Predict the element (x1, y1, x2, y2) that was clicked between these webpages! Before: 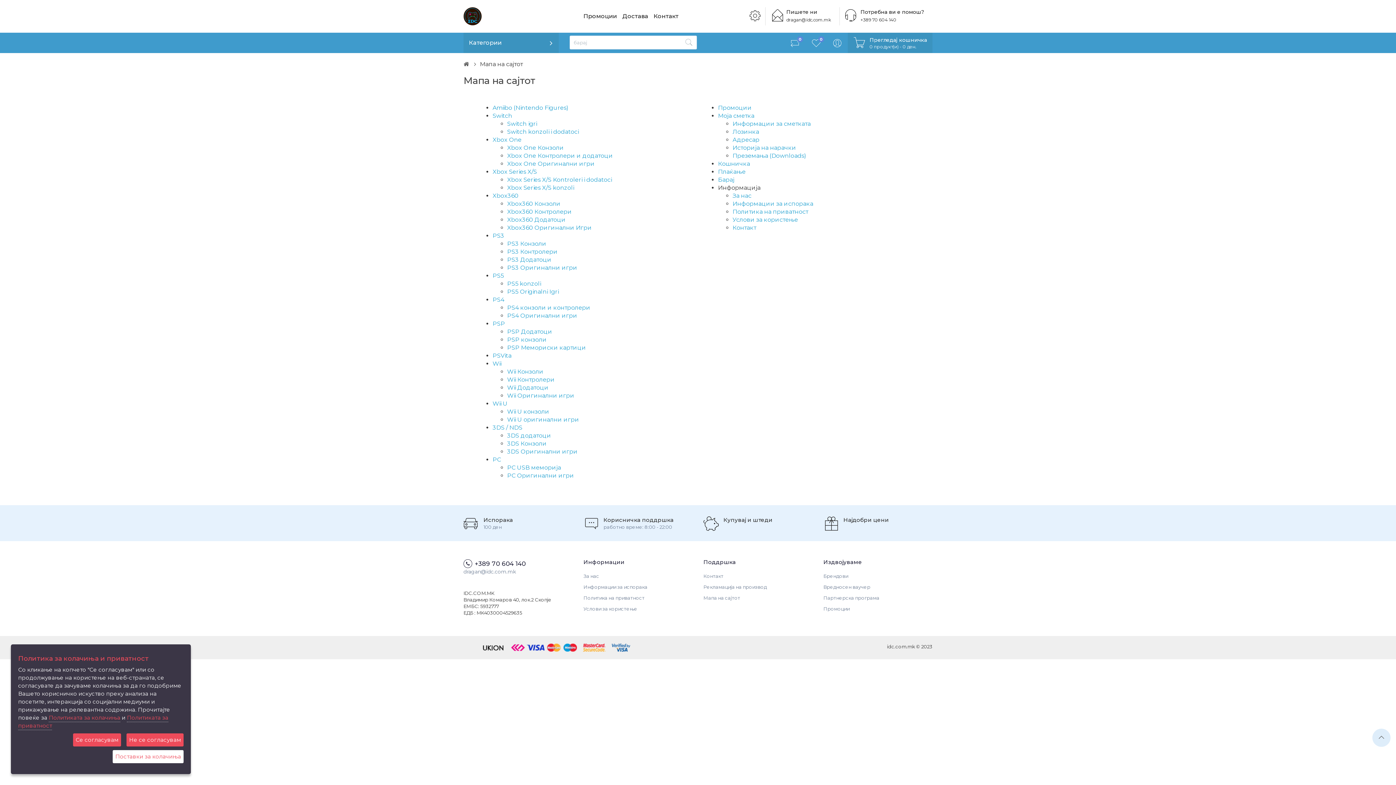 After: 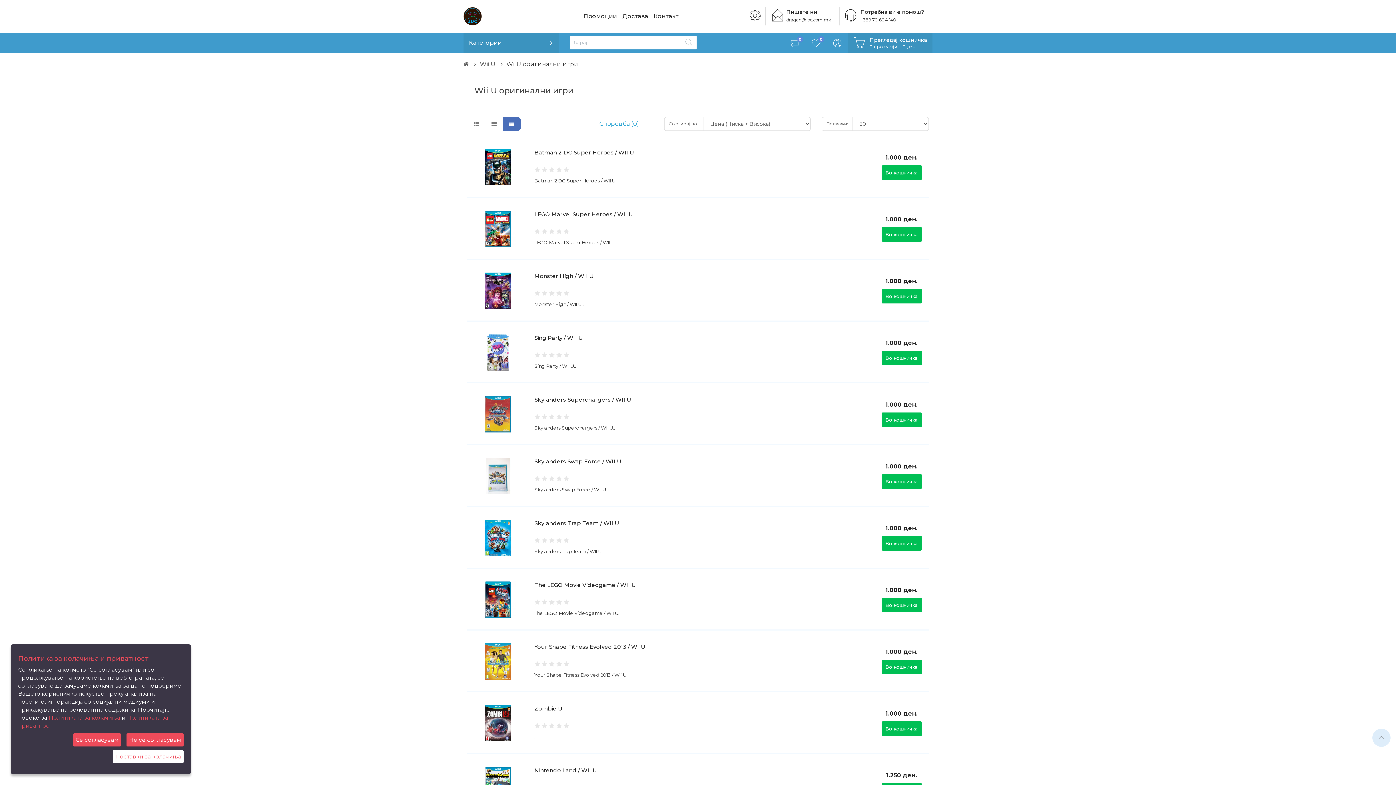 Action: bbox: (507, 416, 579, 423) label: Wii U оригинални игри